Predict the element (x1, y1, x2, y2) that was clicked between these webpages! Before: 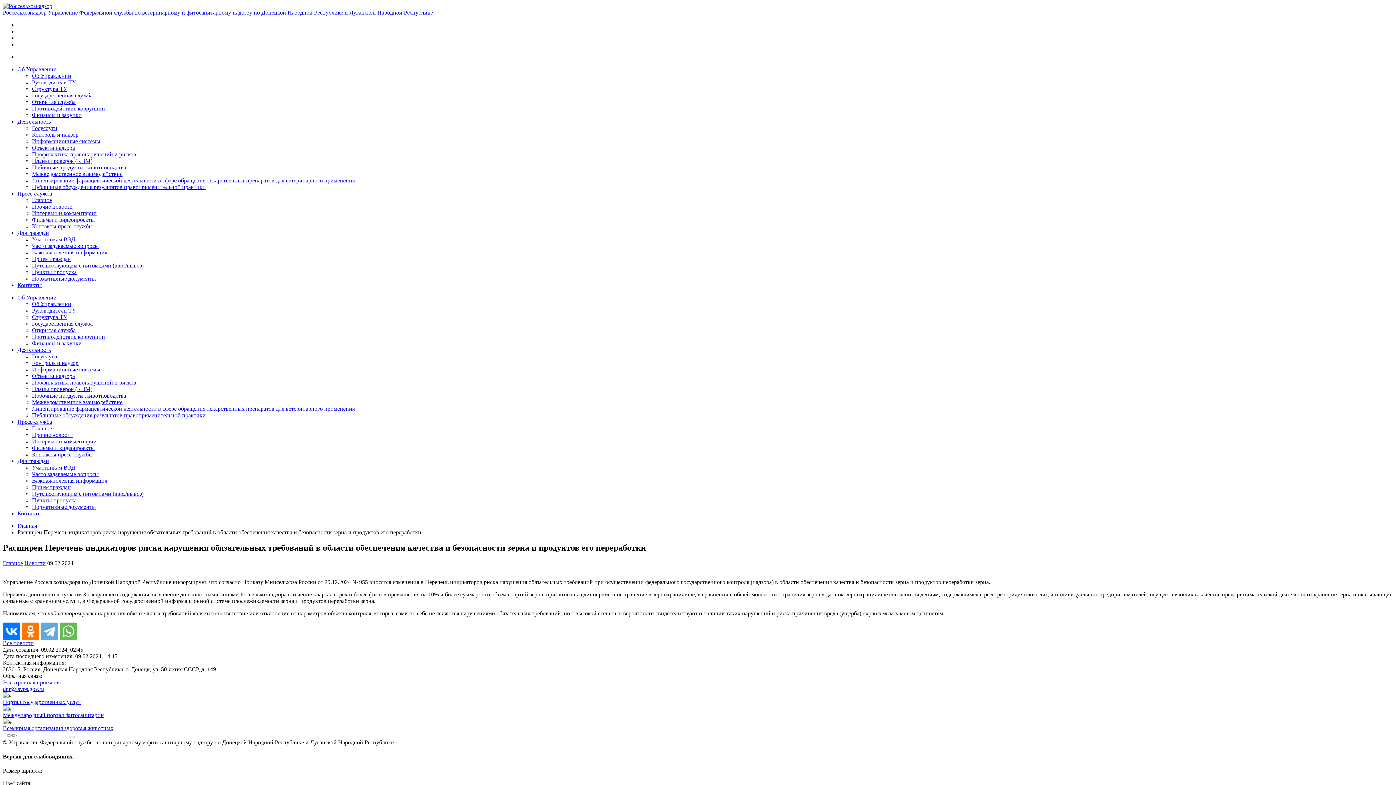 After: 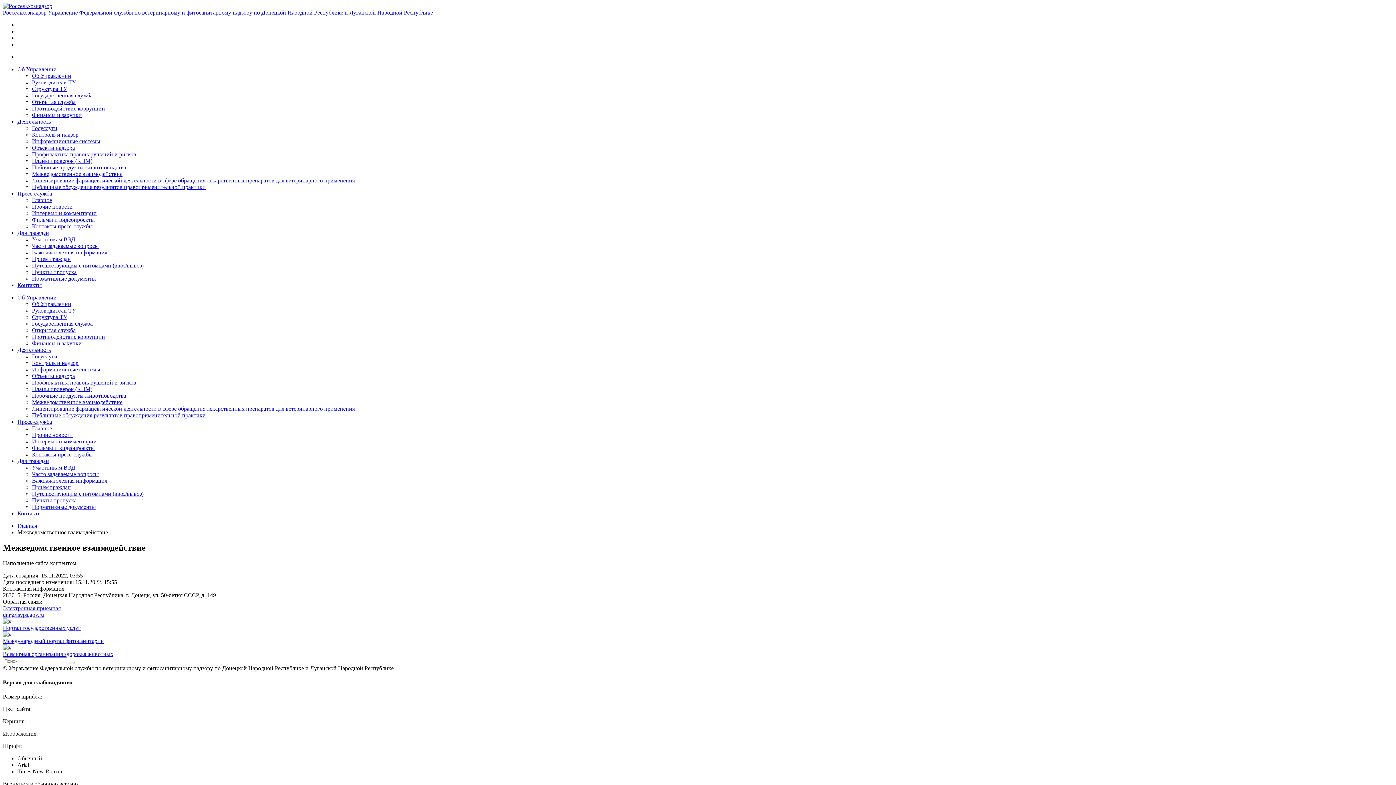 Action: bbox: (32, 399, 122, 405) label: Межведомственное взаимодействие